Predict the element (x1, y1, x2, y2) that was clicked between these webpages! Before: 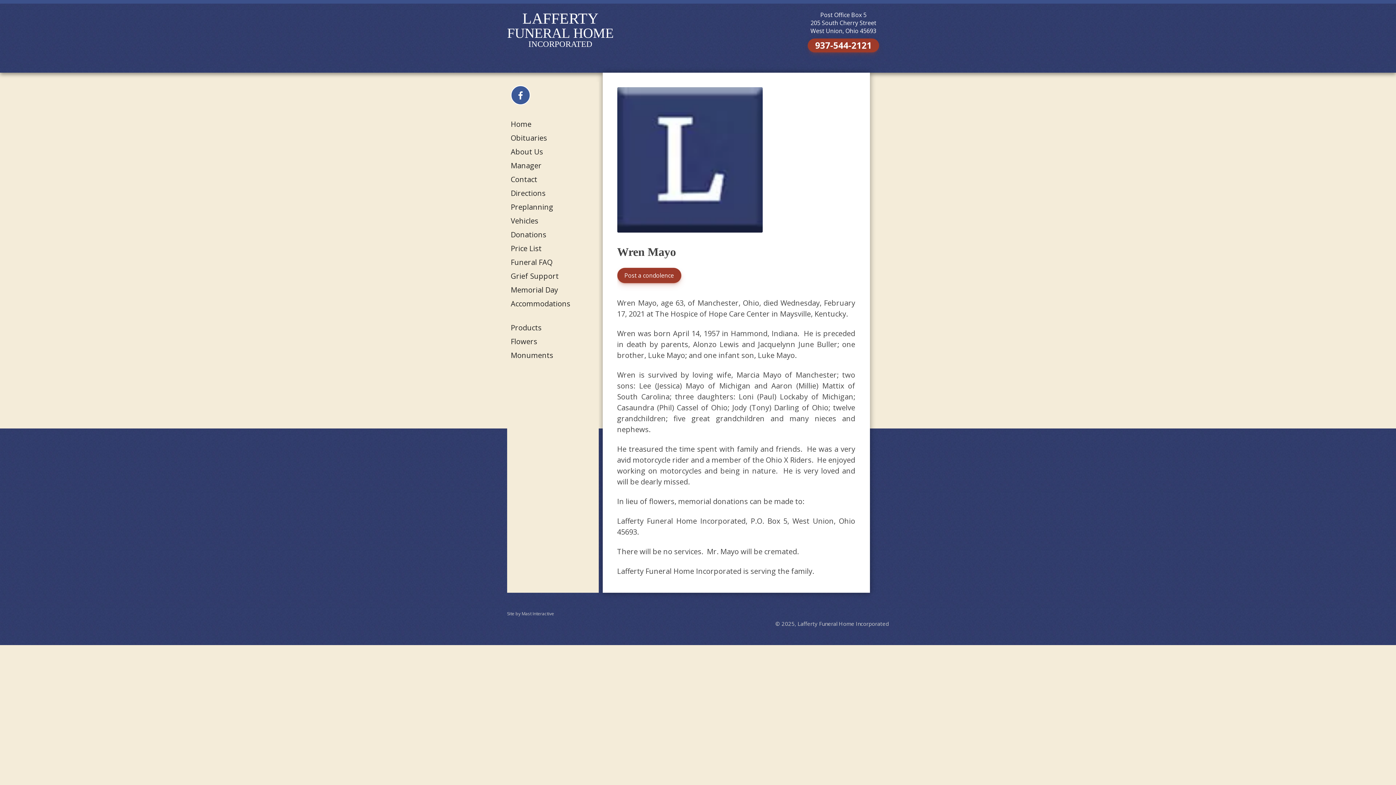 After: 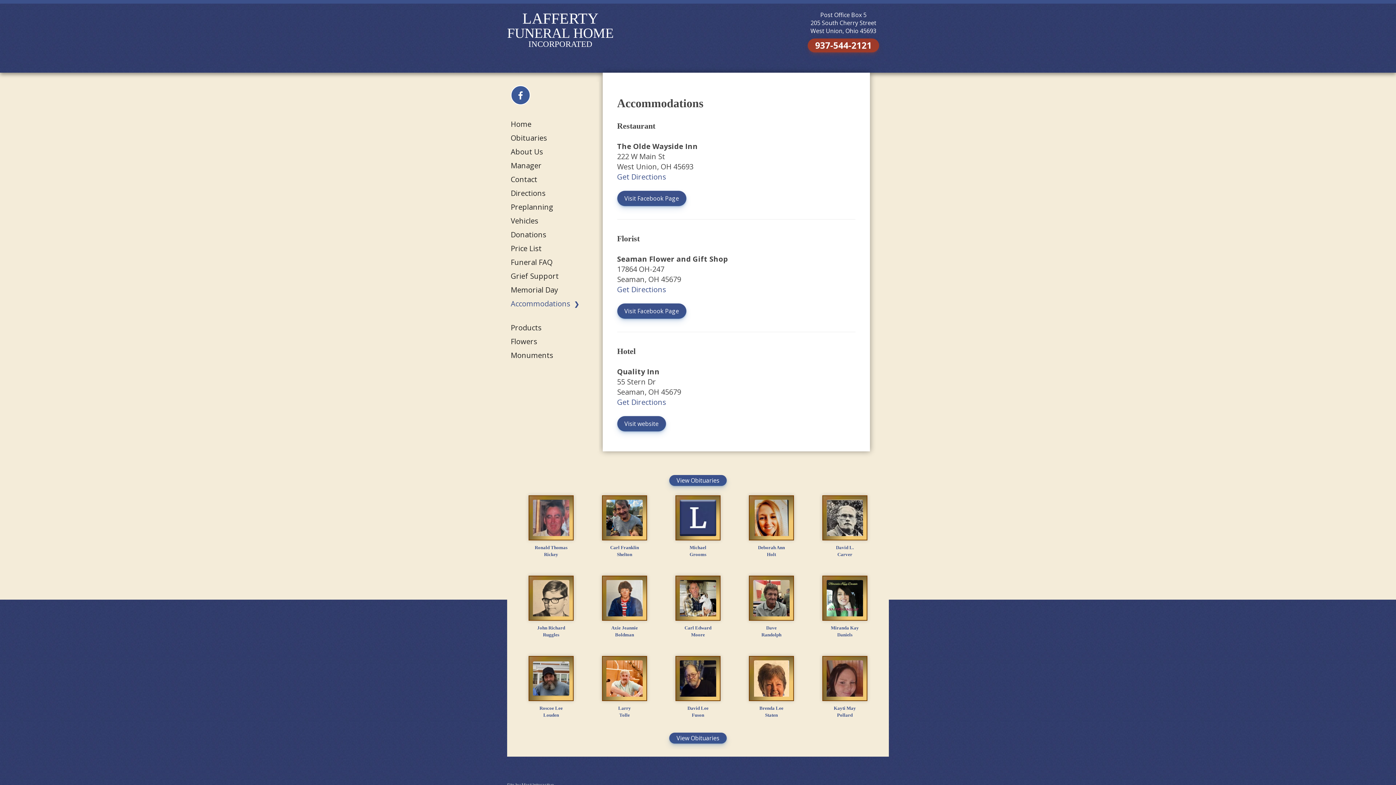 Action: label: Accommodations bbox: (510, 298, 570, 308)